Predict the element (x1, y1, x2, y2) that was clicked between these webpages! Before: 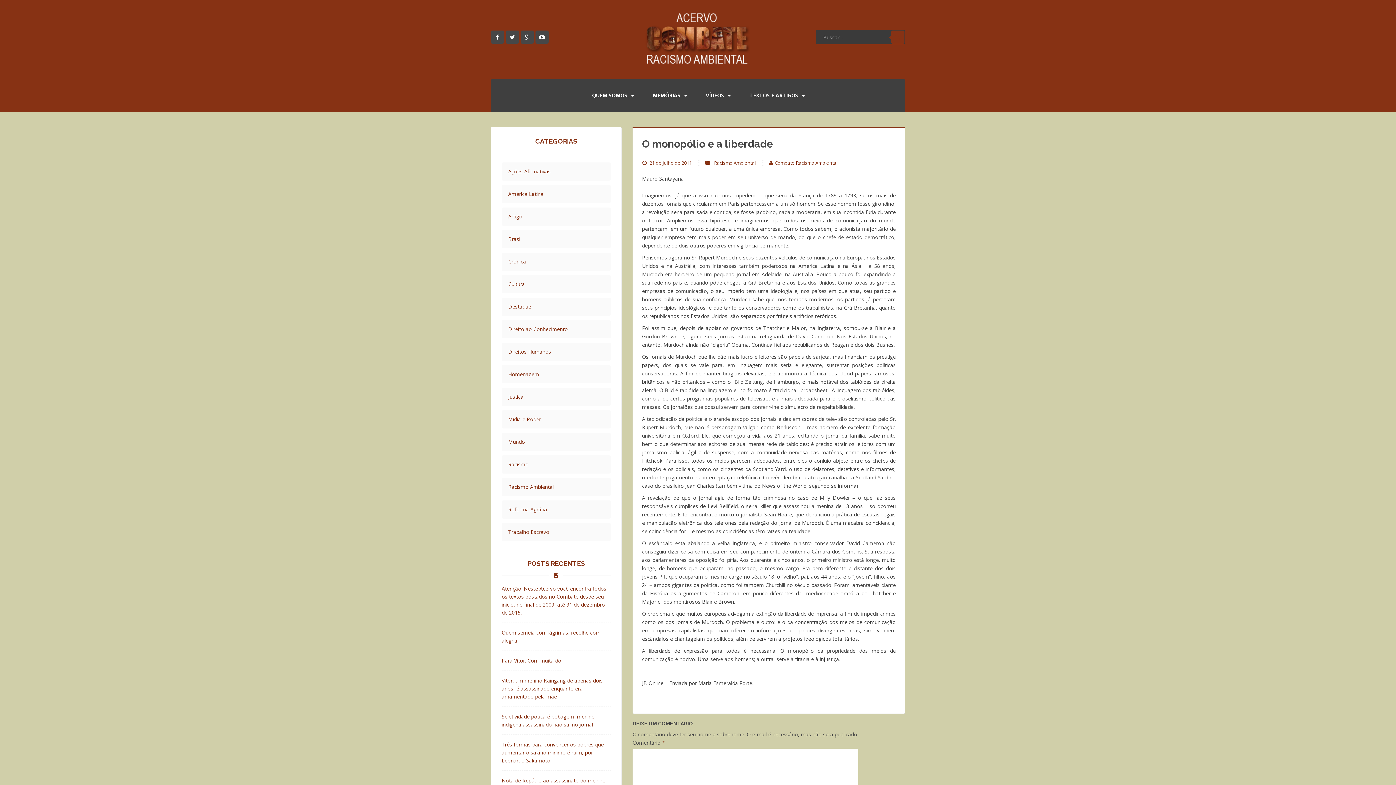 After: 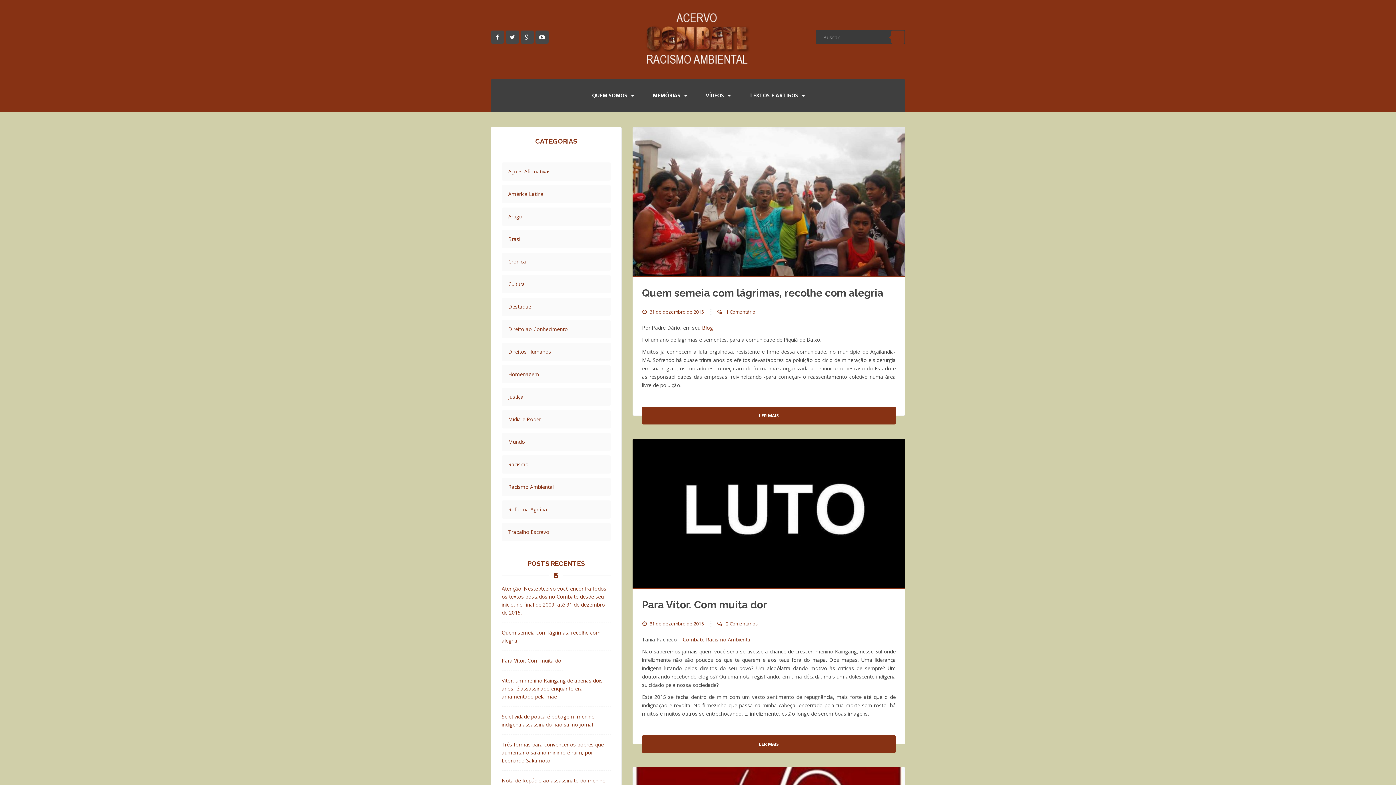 Action: bbox: (632, 1, 763, 74)